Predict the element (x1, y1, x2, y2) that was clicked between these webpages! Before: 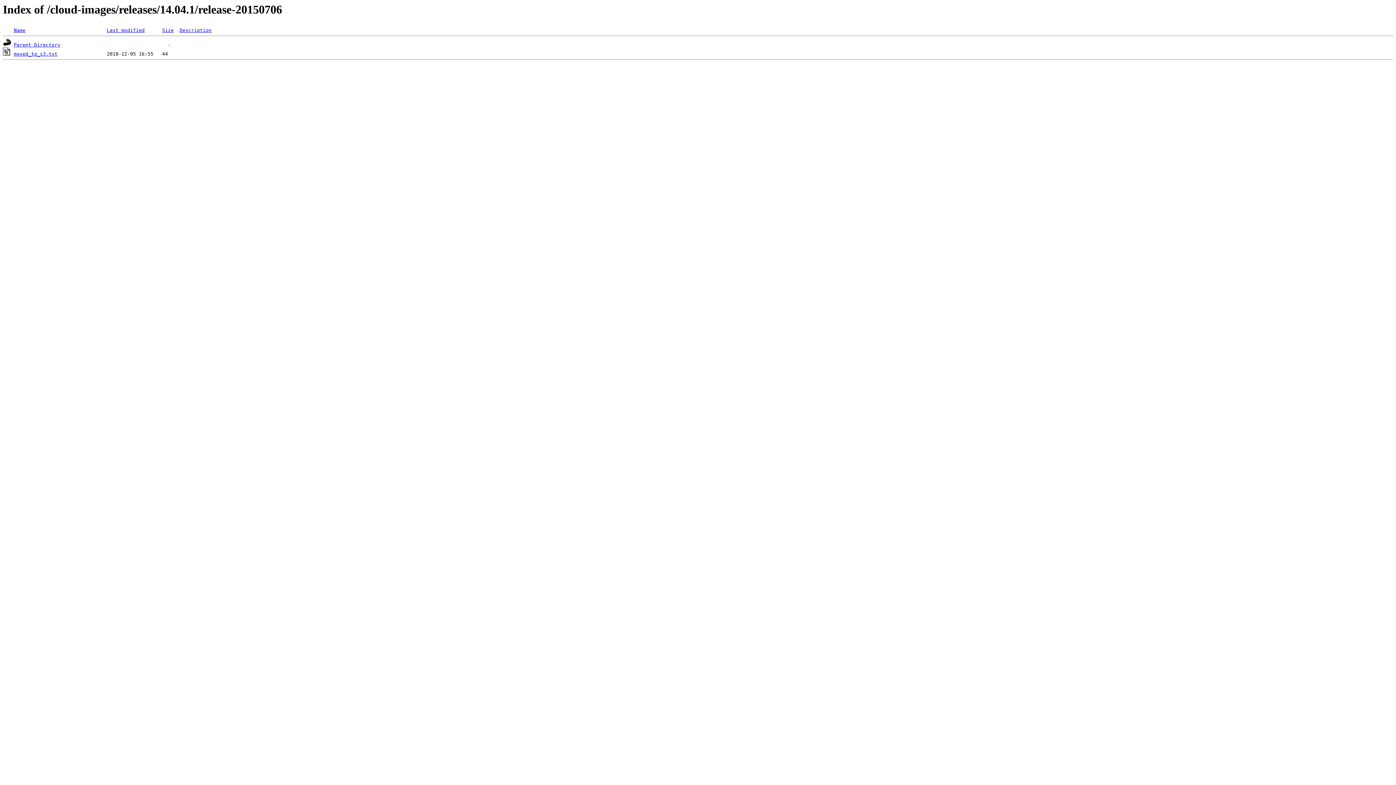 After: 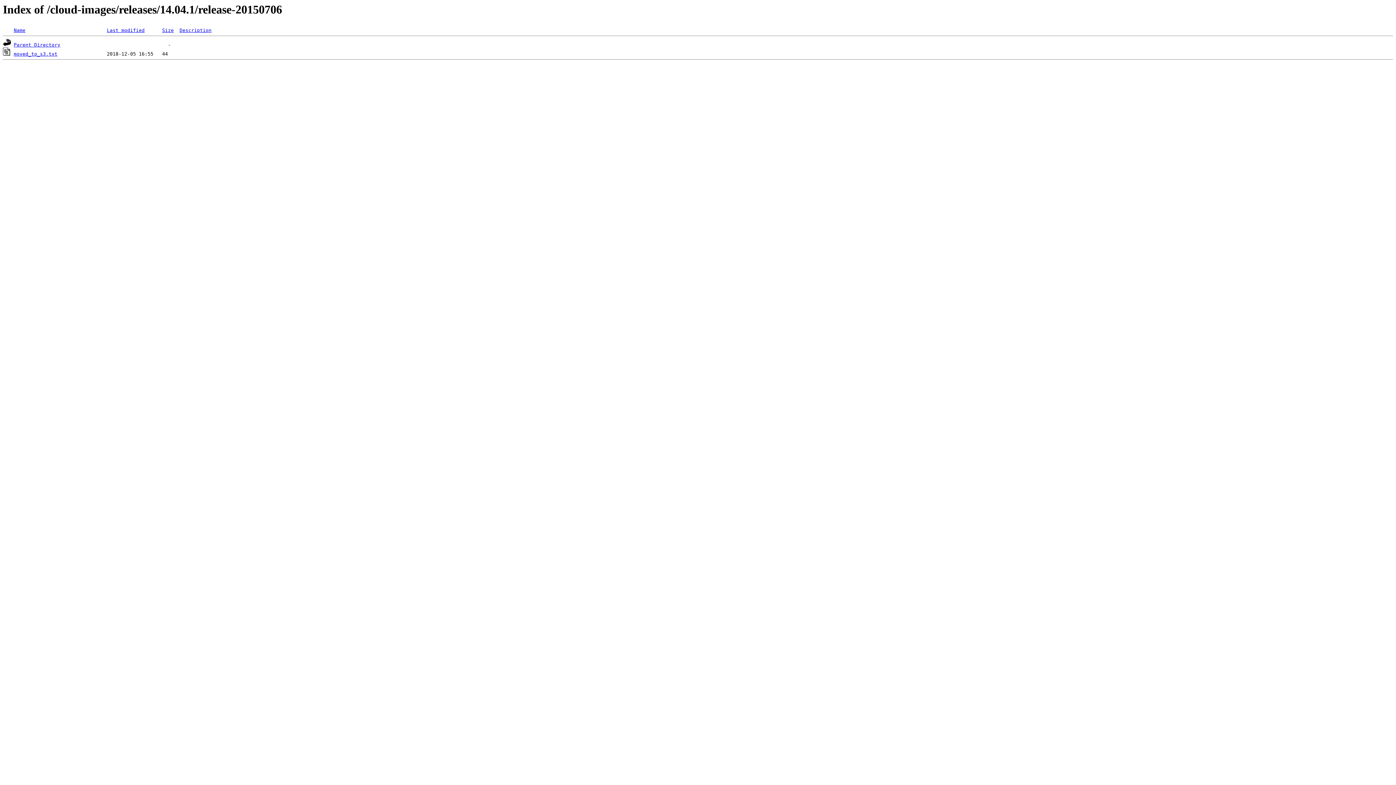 Action: bbox: (13, 27, 25, 33) label: Name